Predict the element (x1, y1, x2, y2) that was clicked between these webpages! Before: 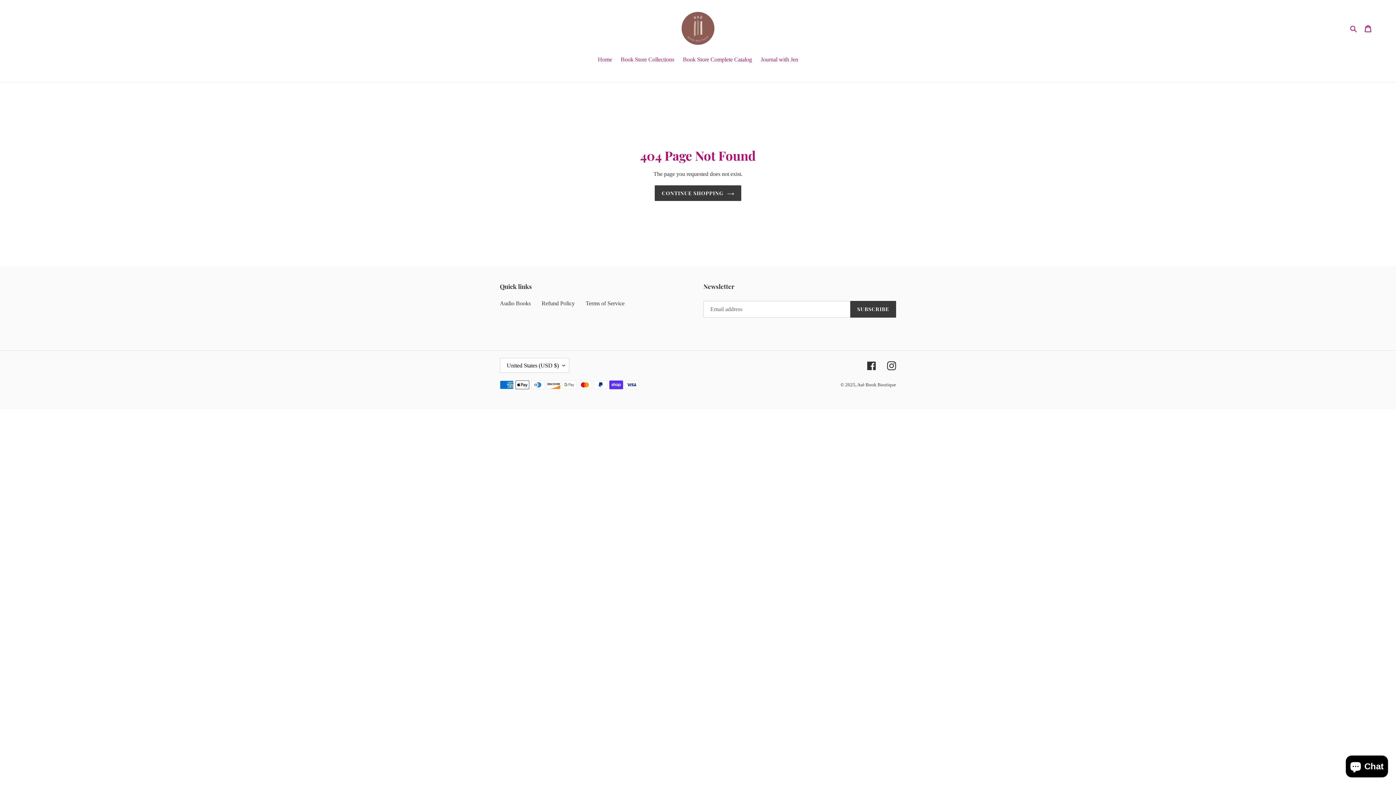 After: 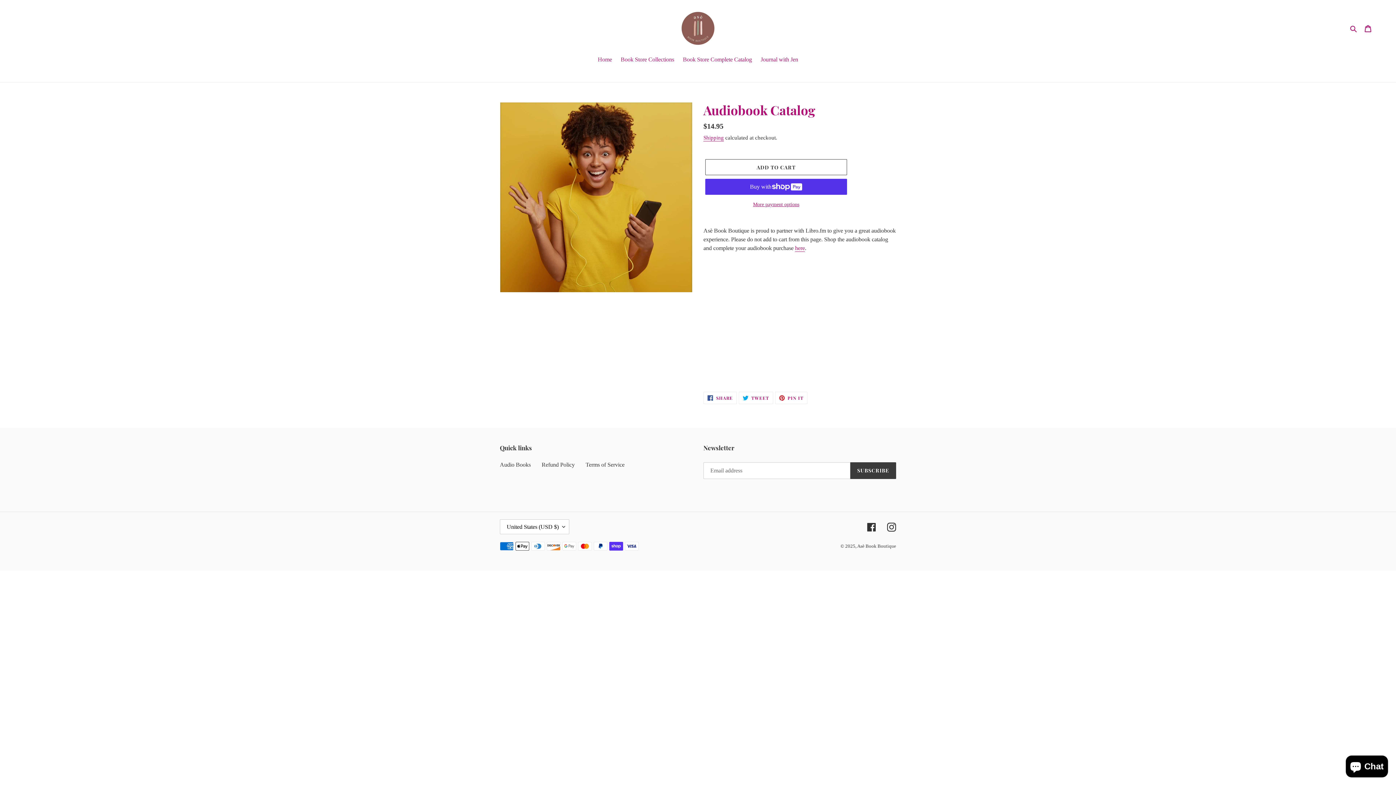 Action: label: Audio Books bbox: (500, 300, 530, 306)